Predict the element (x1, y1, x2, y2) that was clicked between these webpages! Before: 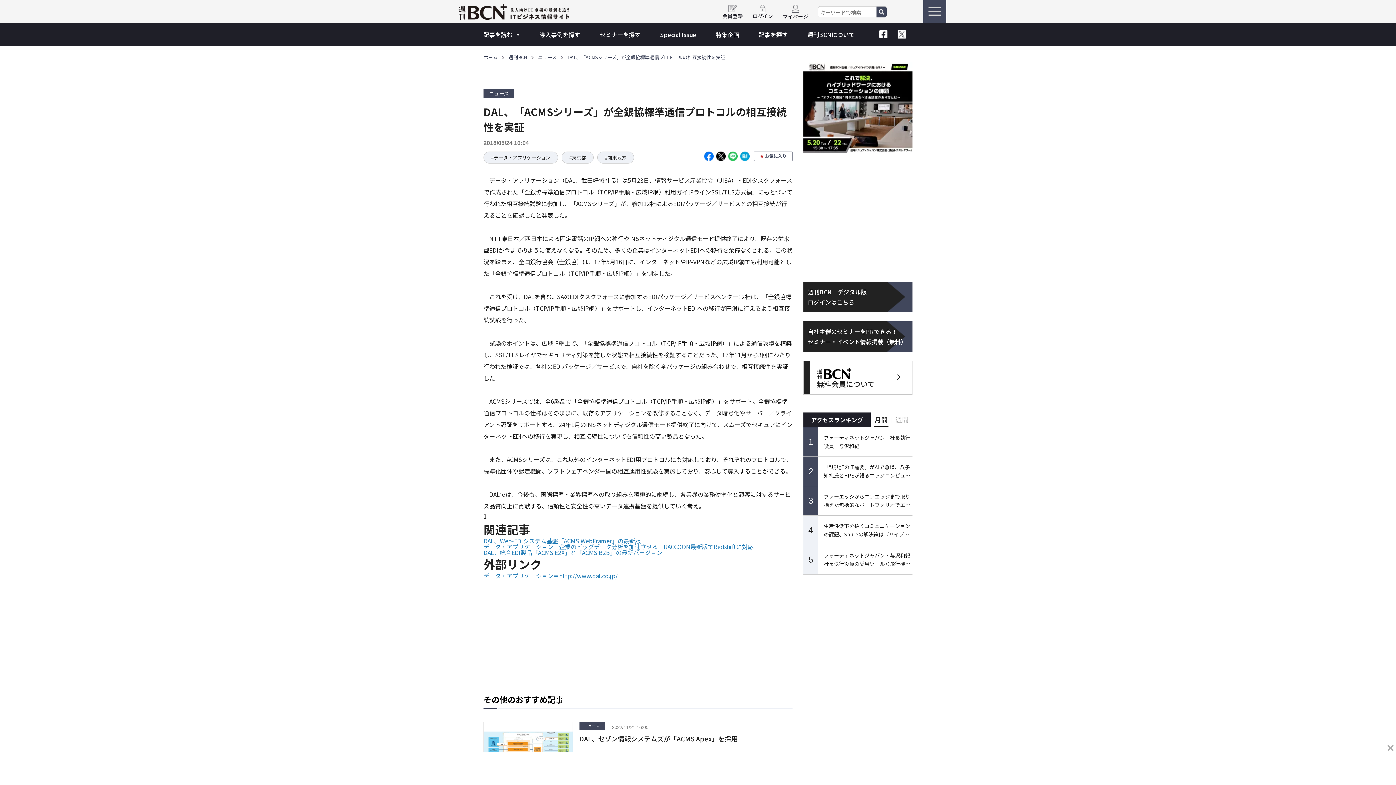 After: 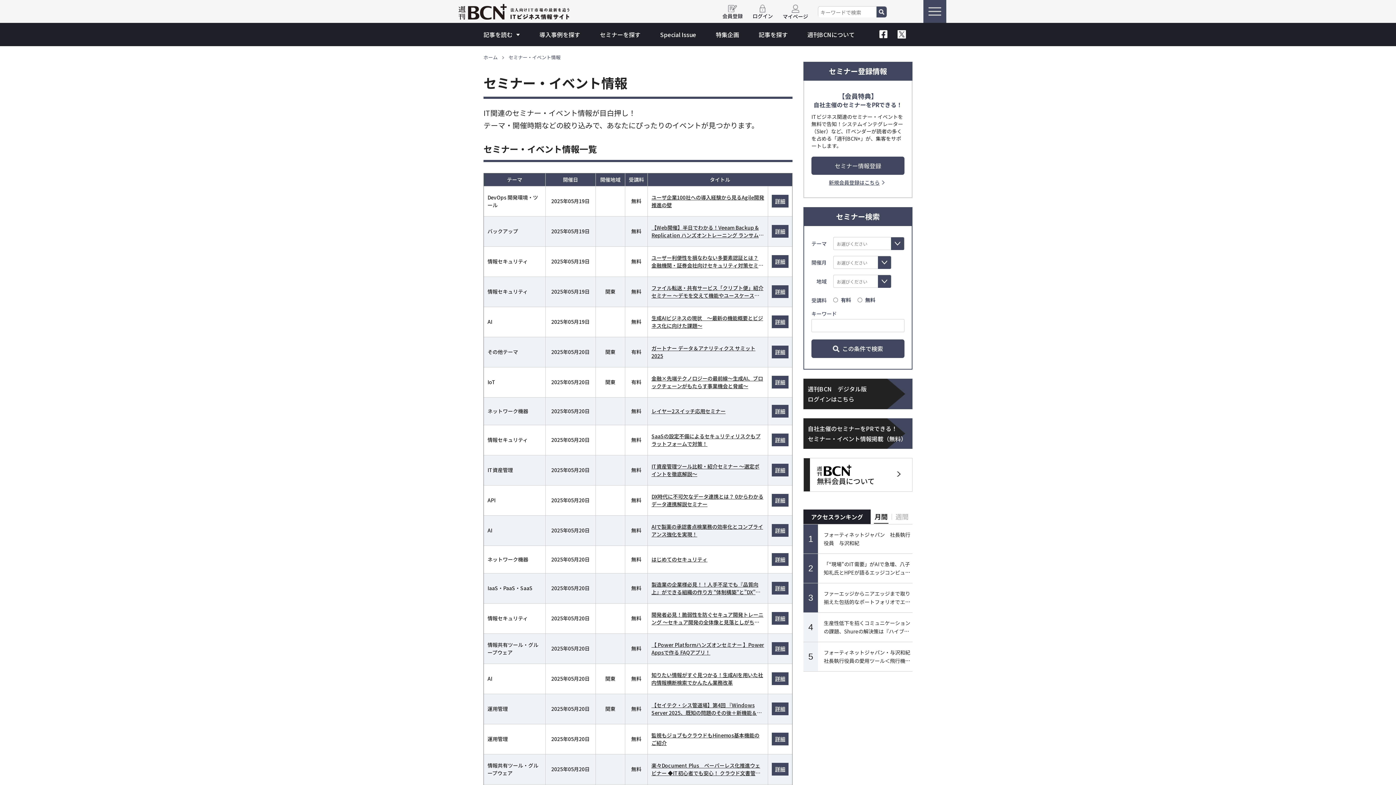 Action: bbox: (600, 30, 640, 38) label: セミナーを探す